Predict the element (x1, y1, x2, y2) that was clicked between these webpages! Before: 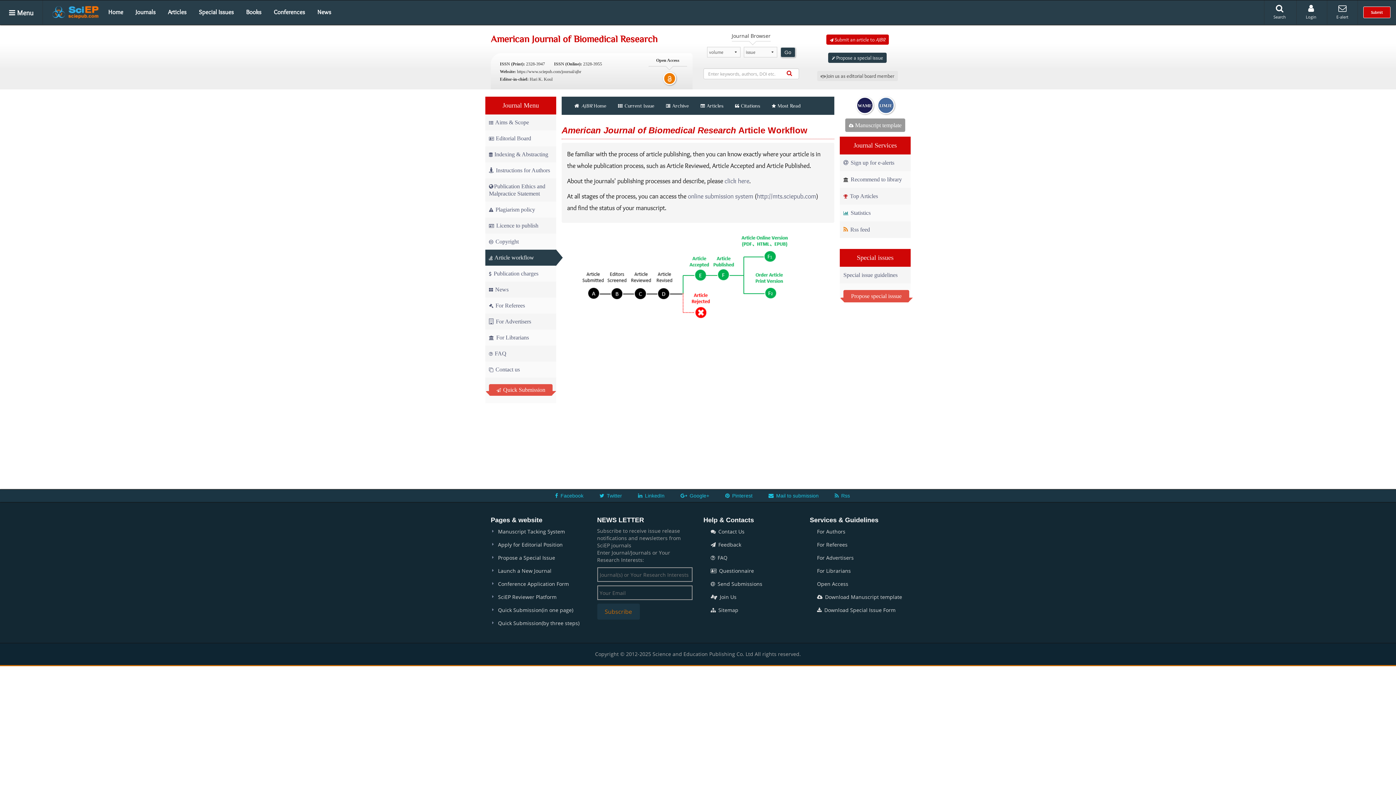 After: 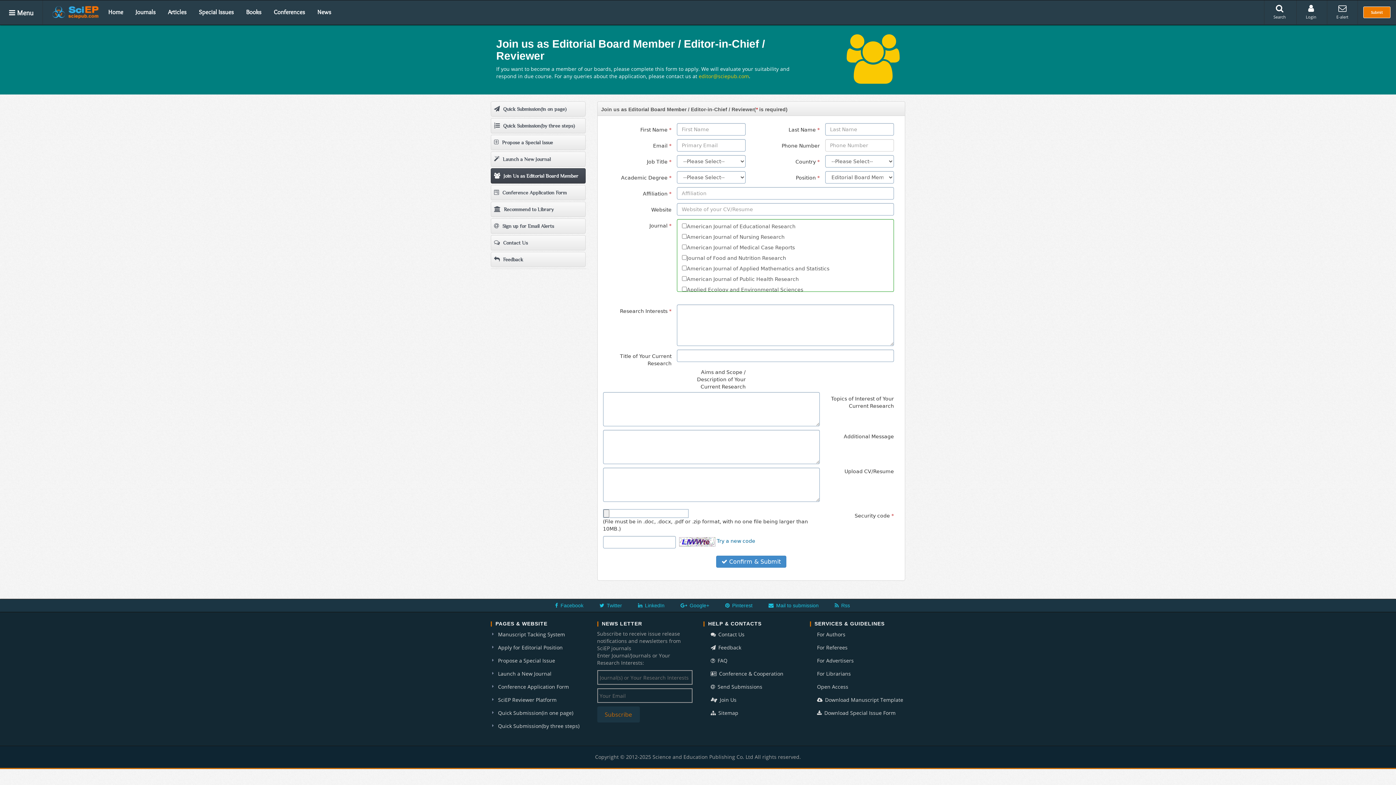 Action: label:  Join Us bbox: (703, 593, 799, 601)